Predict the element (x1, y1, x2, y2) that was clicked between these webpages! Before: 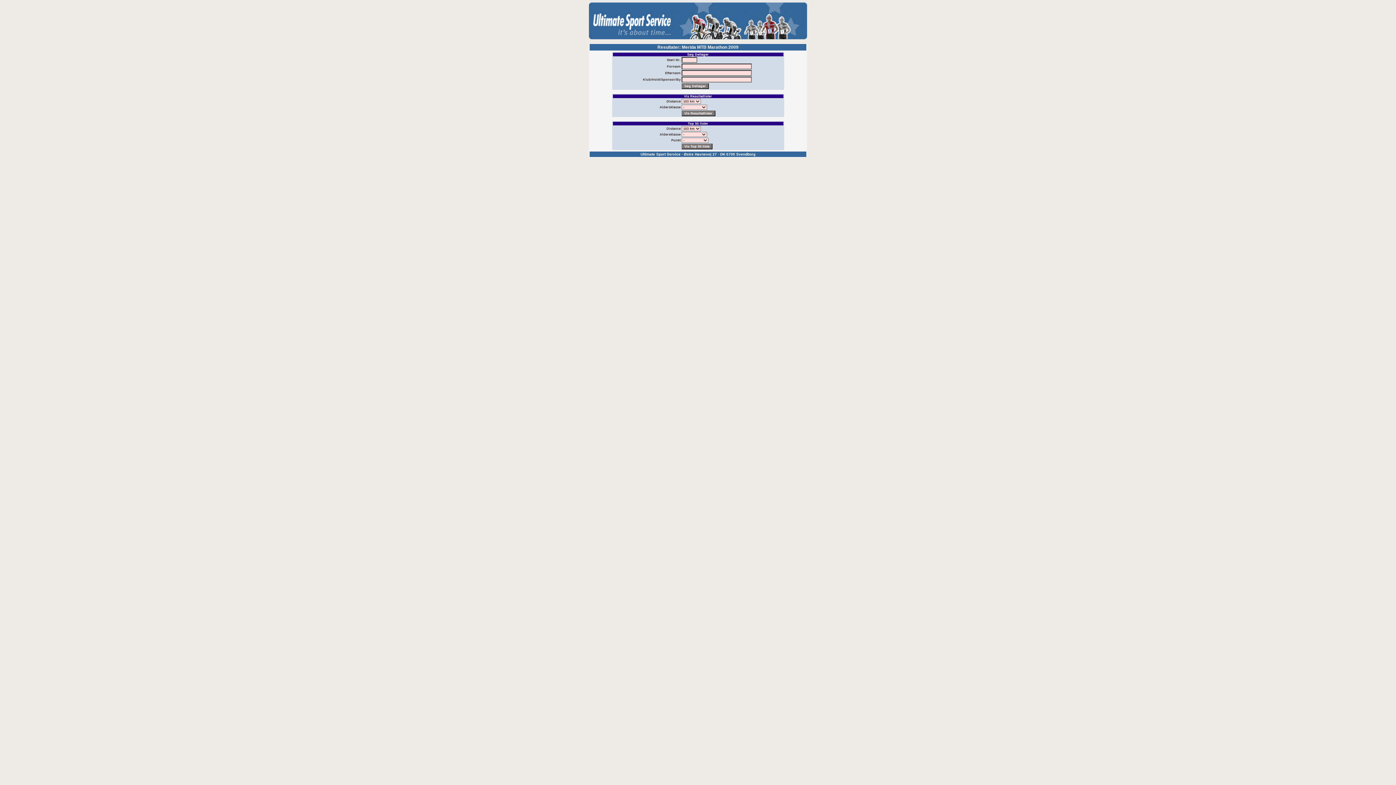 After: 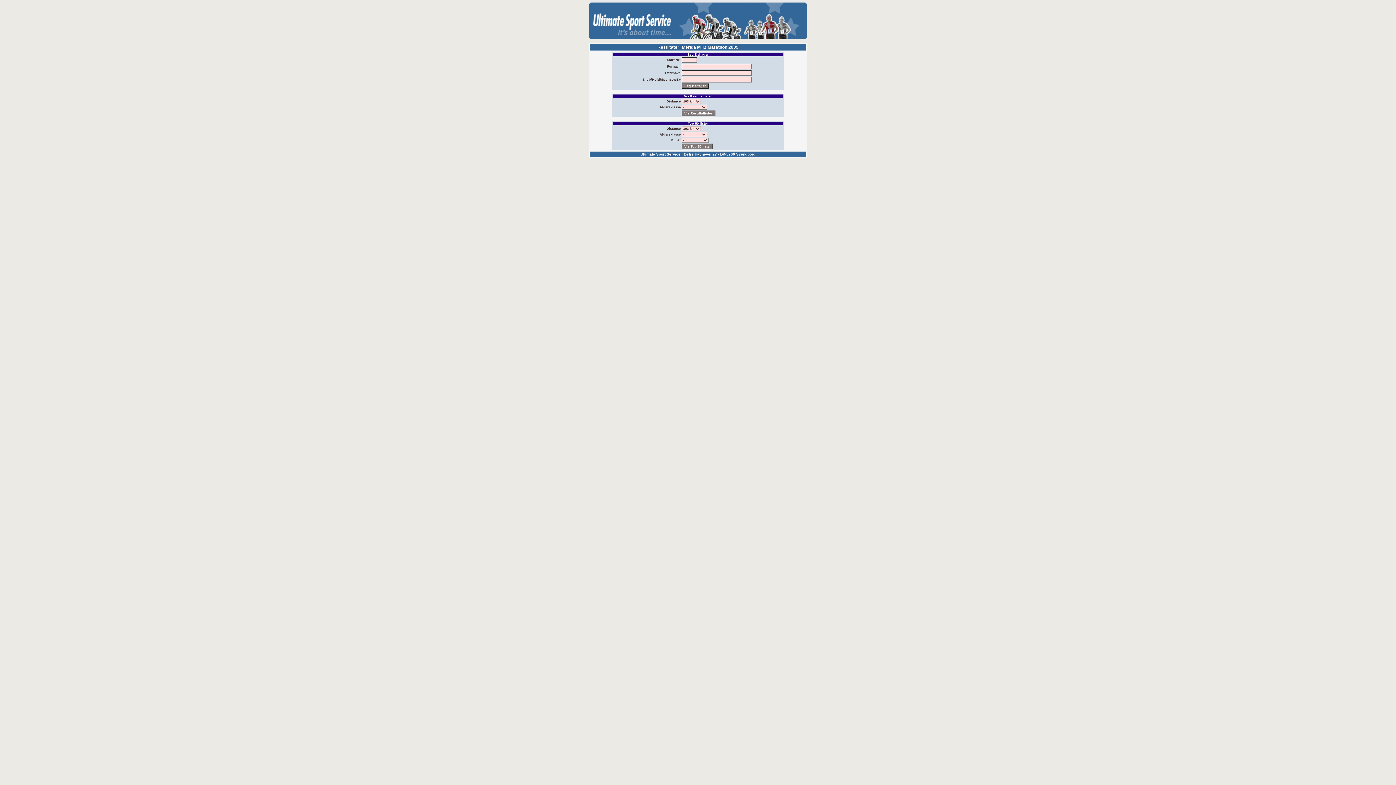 Action: label: Ultimate Sport Service bbox: (640, 152, 680, 156)